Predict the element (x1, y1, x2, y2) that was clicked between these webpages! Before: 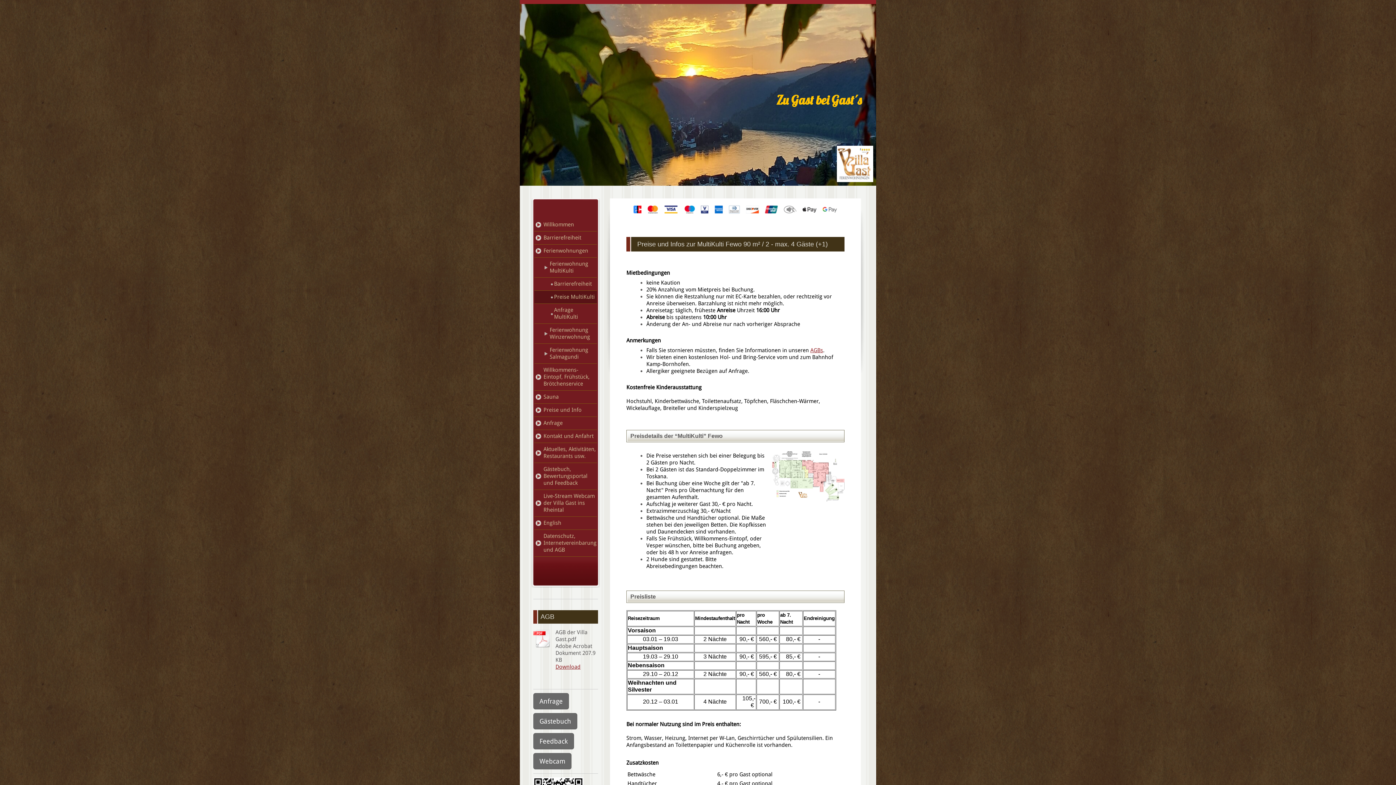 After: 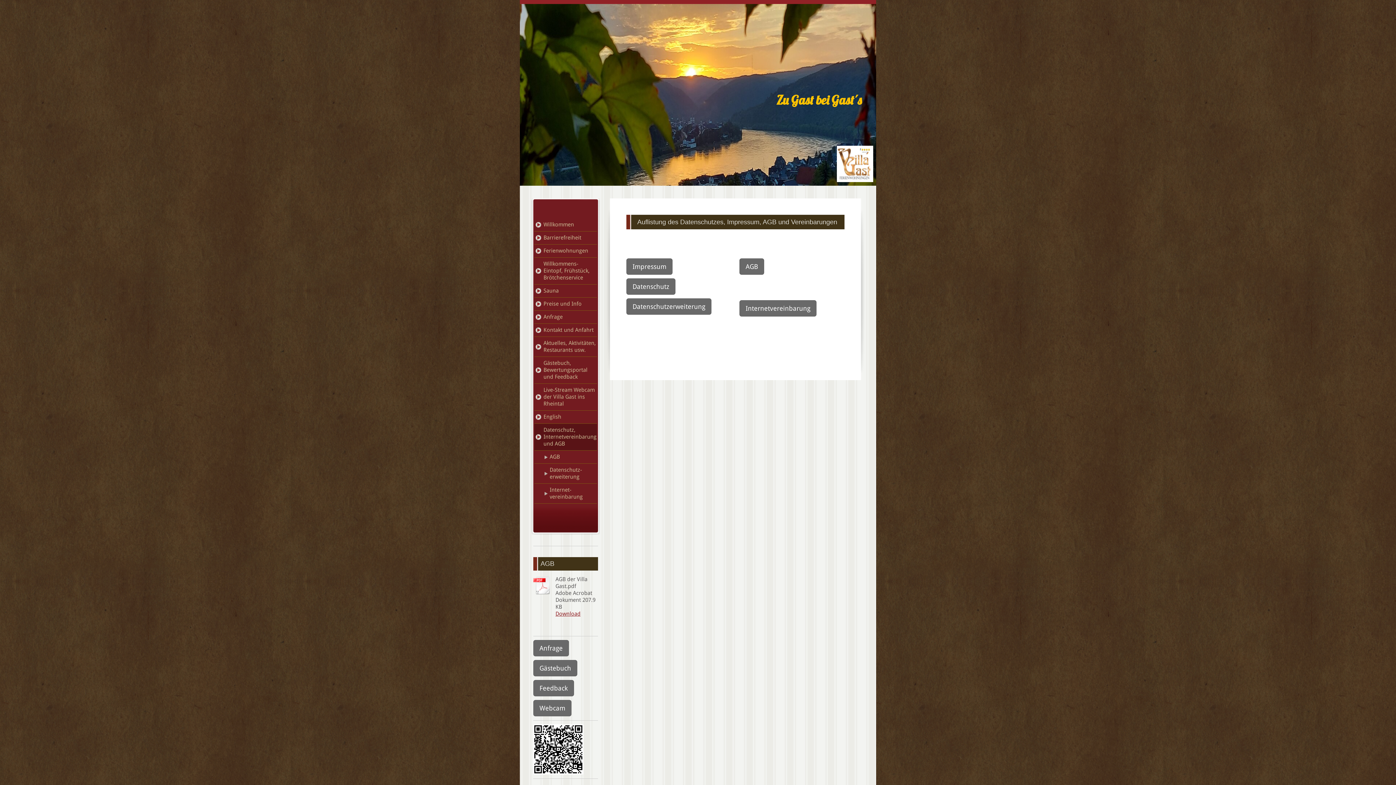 Action: bbox: (534, 530, 597, 557) label: Datenschutz, Internetvereinbarung und AGB